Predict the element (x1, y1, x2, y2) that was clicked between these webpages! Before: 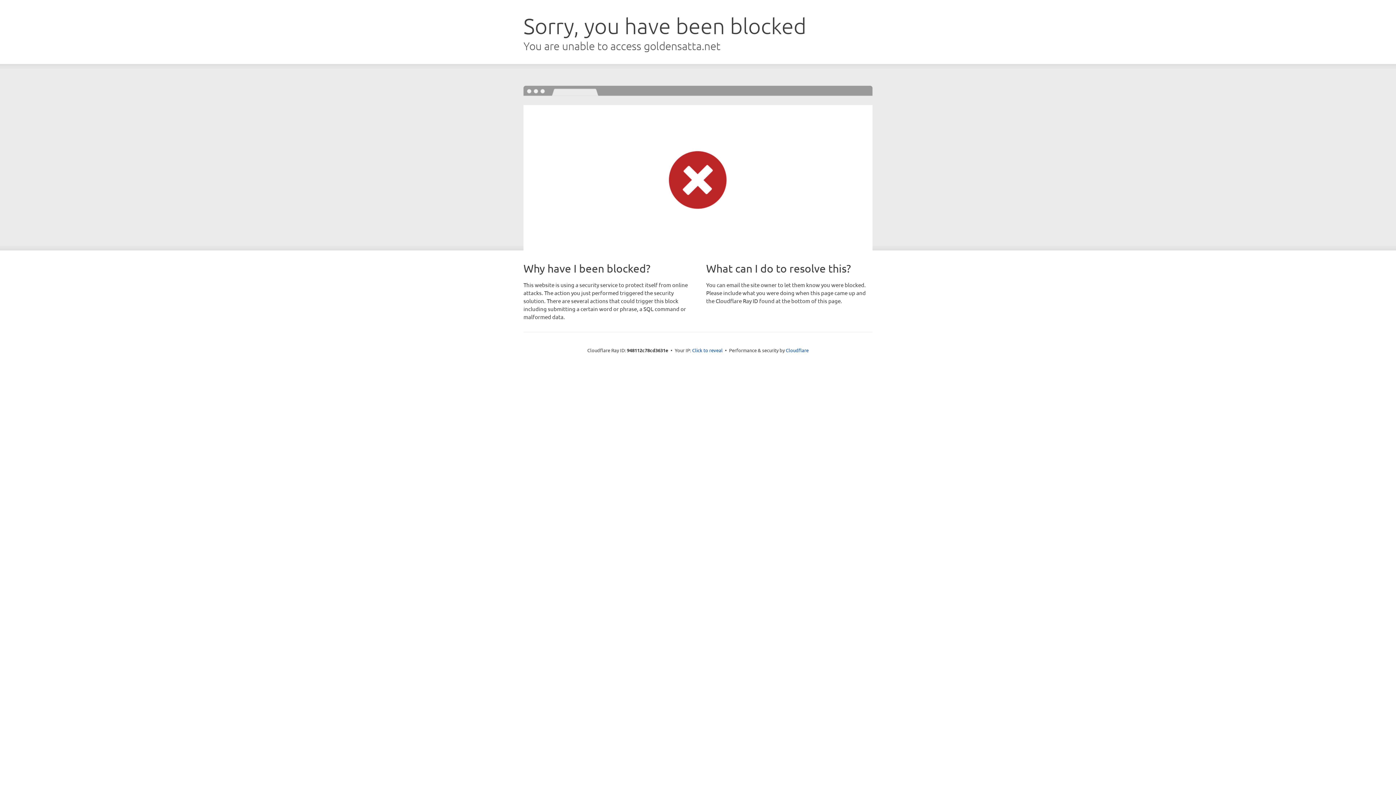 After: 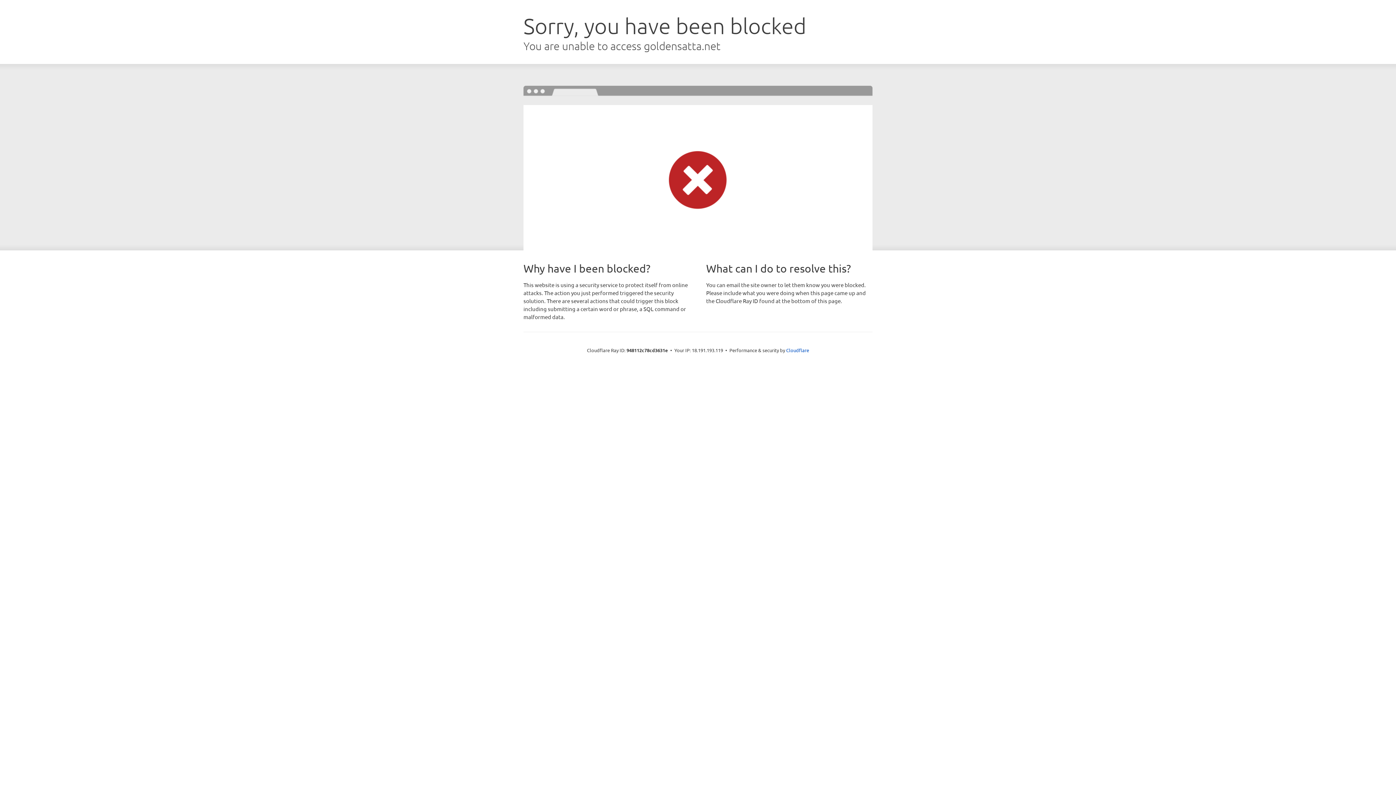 Action: label: Click to reveal bbox: (692, 346, 722, 353)